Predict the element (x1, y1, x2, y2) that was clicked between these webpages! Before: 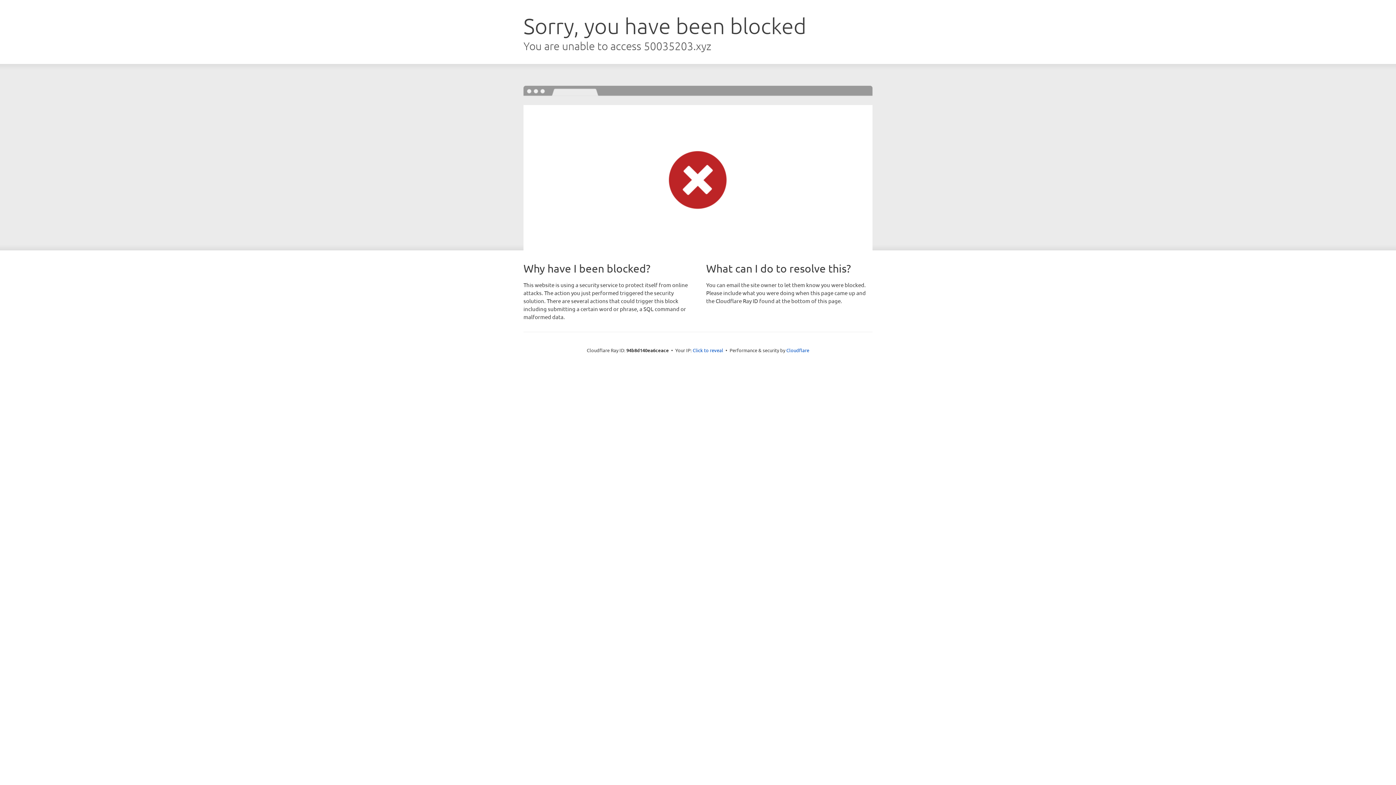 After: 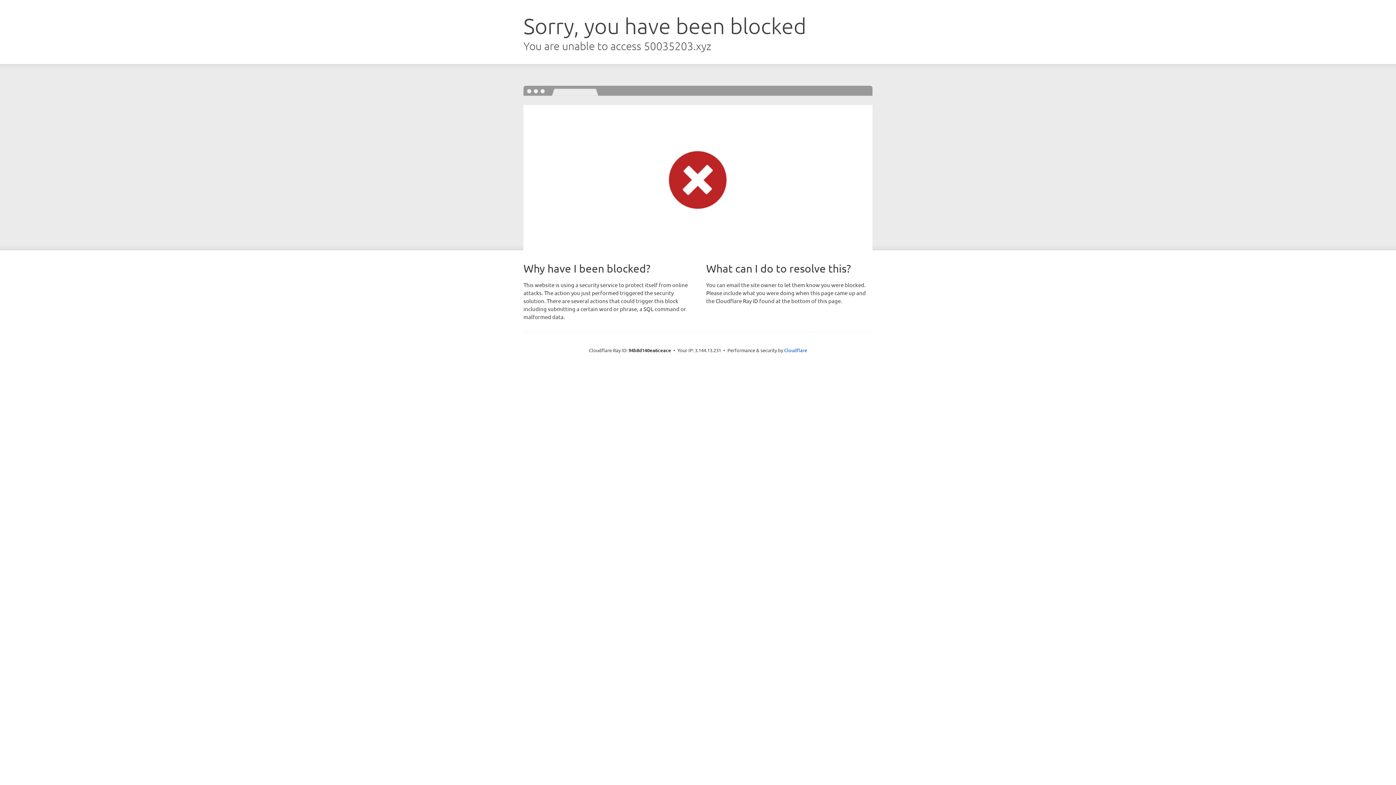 Action: label: Click to reveal bbox: (692, 346, 723, 353)